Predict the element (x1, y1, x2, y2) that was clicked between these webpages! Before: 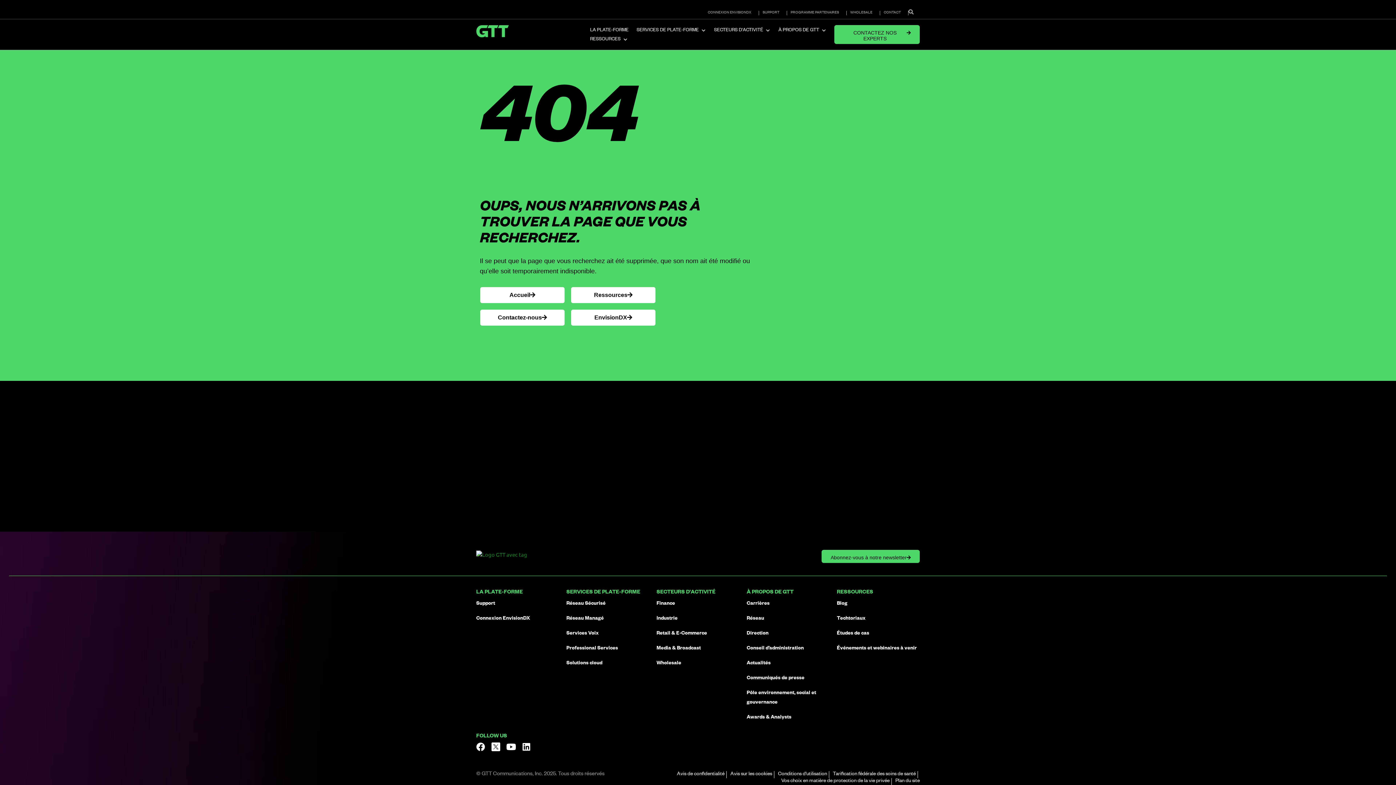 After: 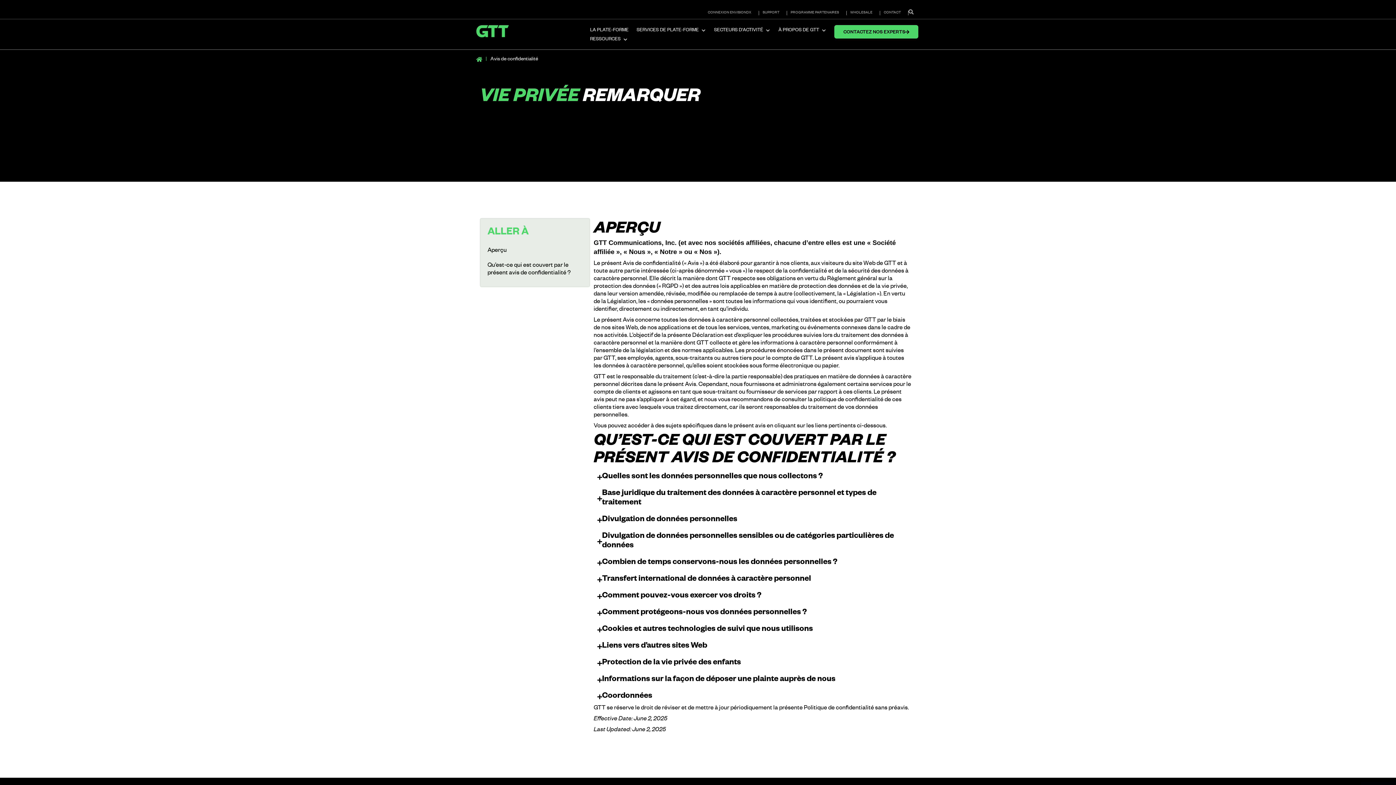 Action: bbox: (677, 771, 724, 778) label: Avis de confidentialité